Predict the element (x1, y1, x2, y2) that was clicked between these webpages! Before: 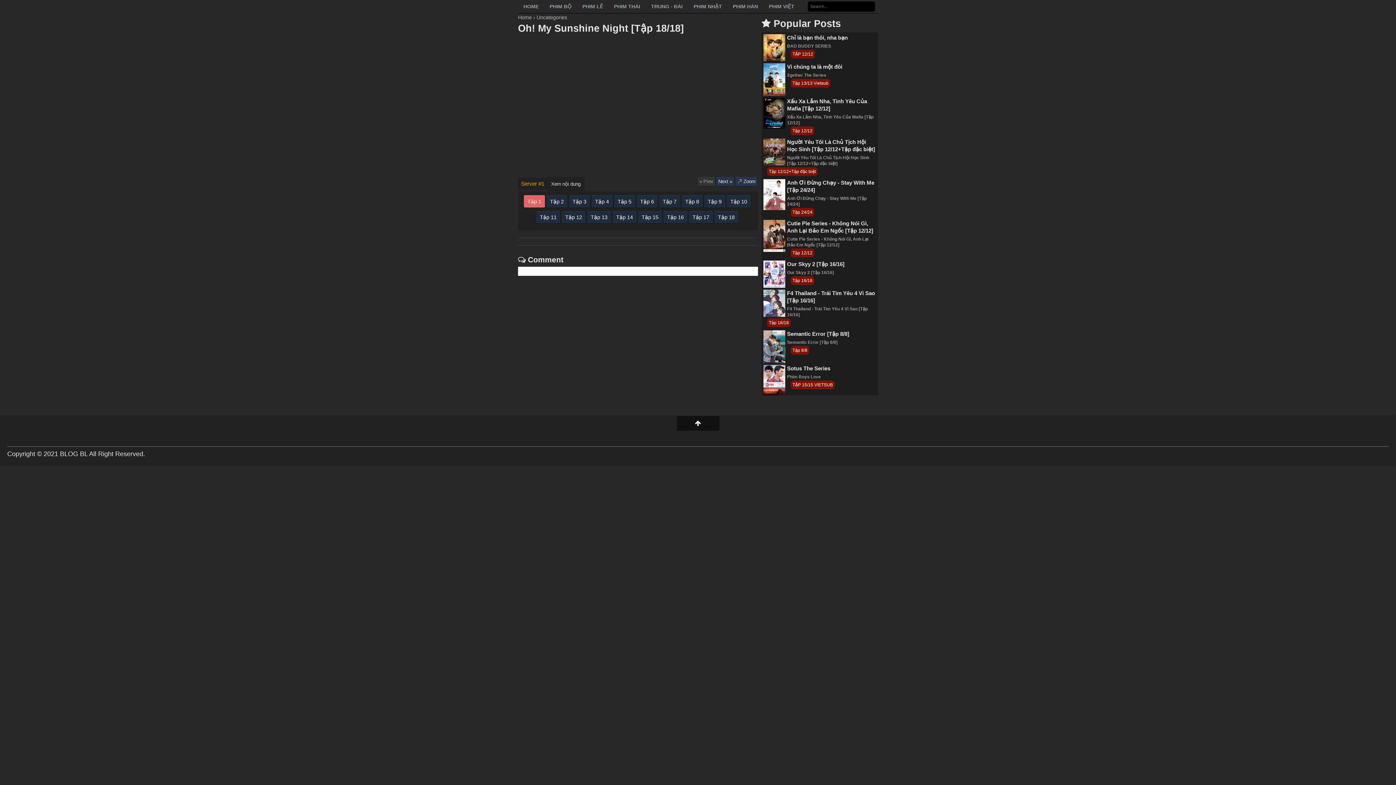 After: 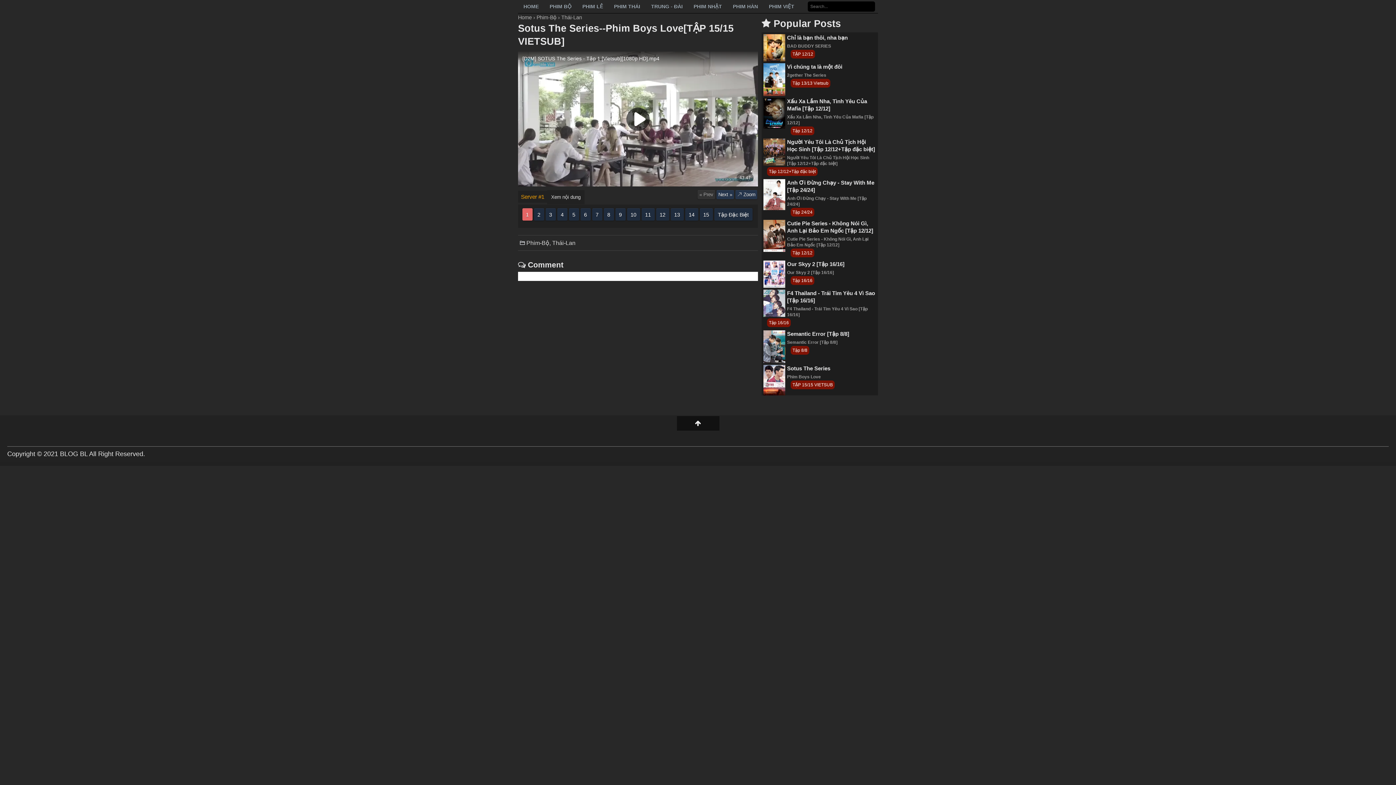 Action: label: Sotus The Series
Phim Boys Love bbox: (763, 365, 876, 380)